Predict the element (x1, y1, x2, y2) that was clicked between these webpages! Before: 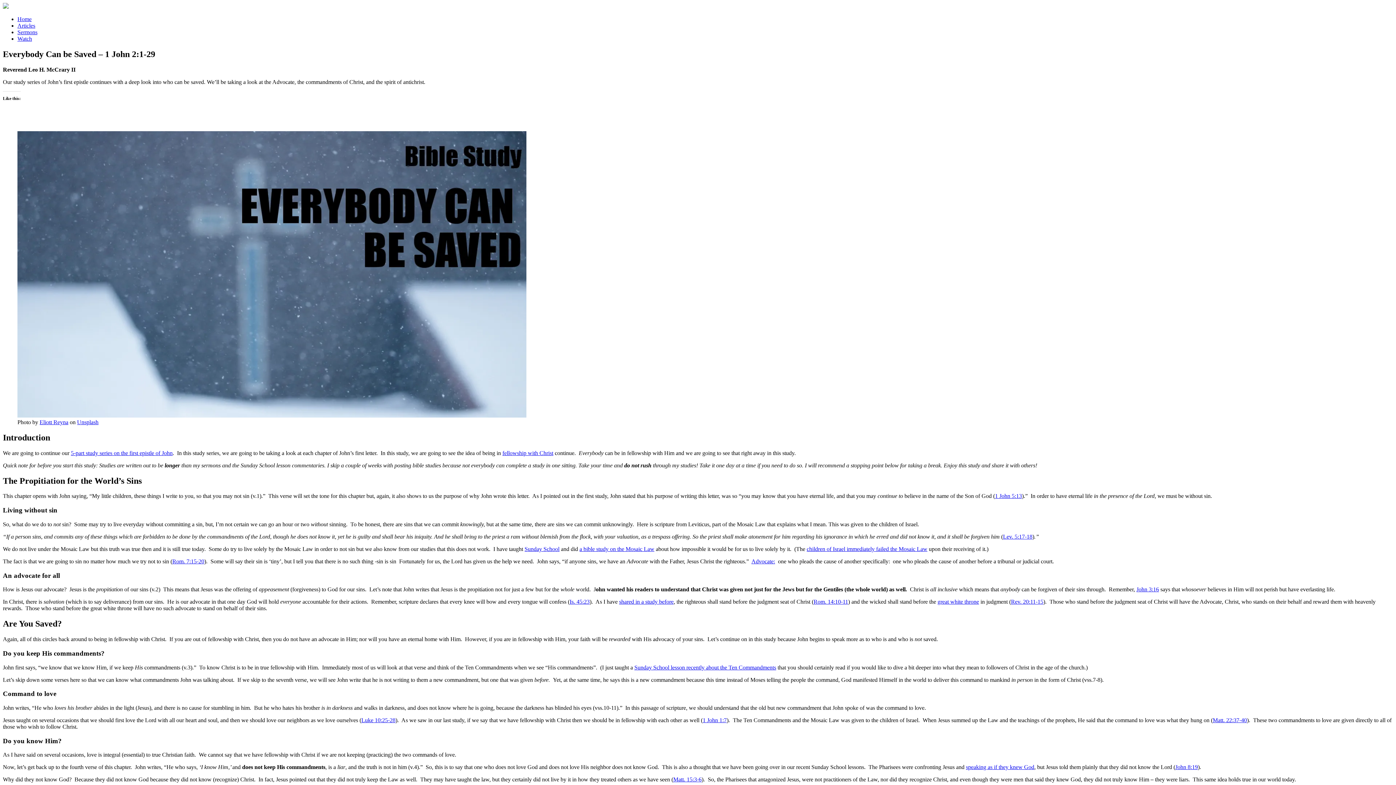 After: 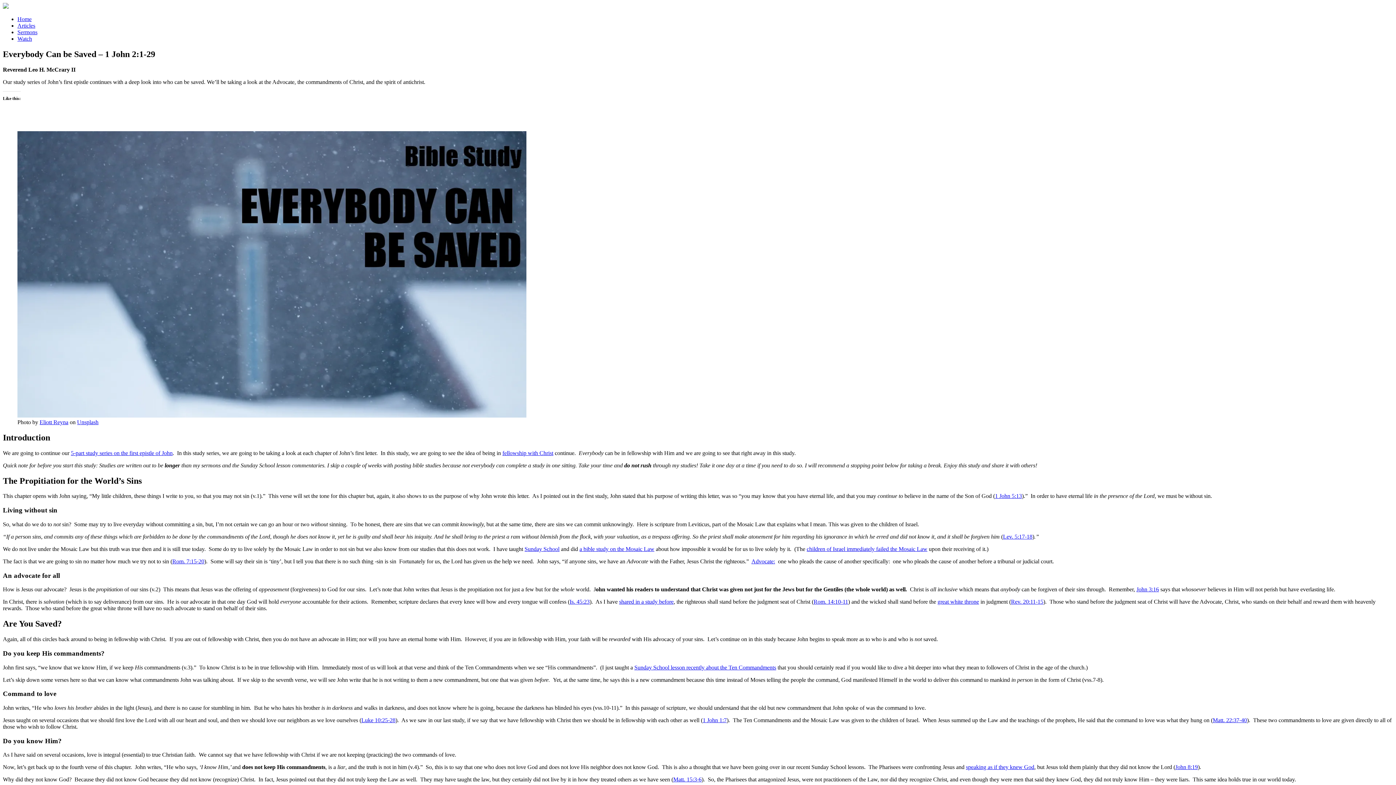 Action: bbox: (502, 450, 553, 456) label: fellowship with Christ (opens in a new tab)